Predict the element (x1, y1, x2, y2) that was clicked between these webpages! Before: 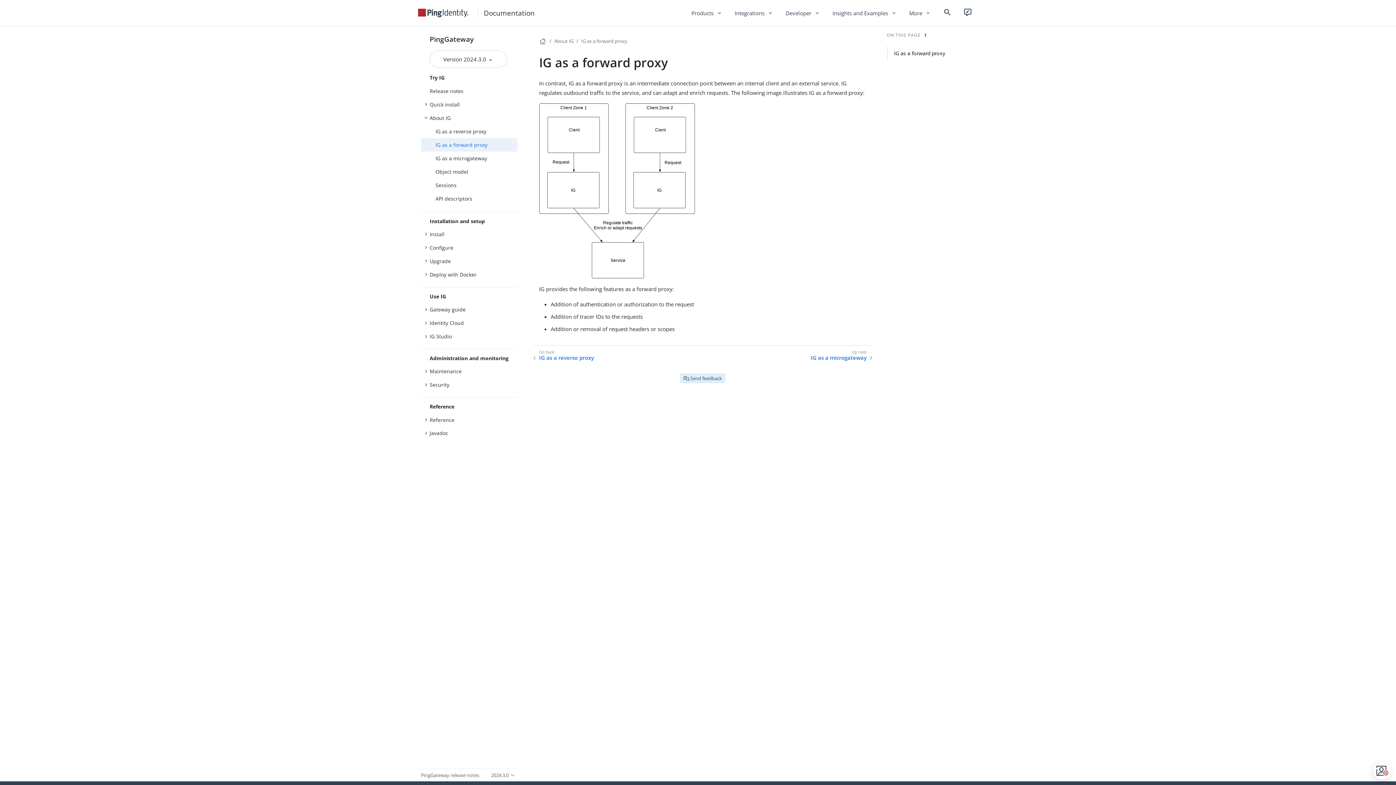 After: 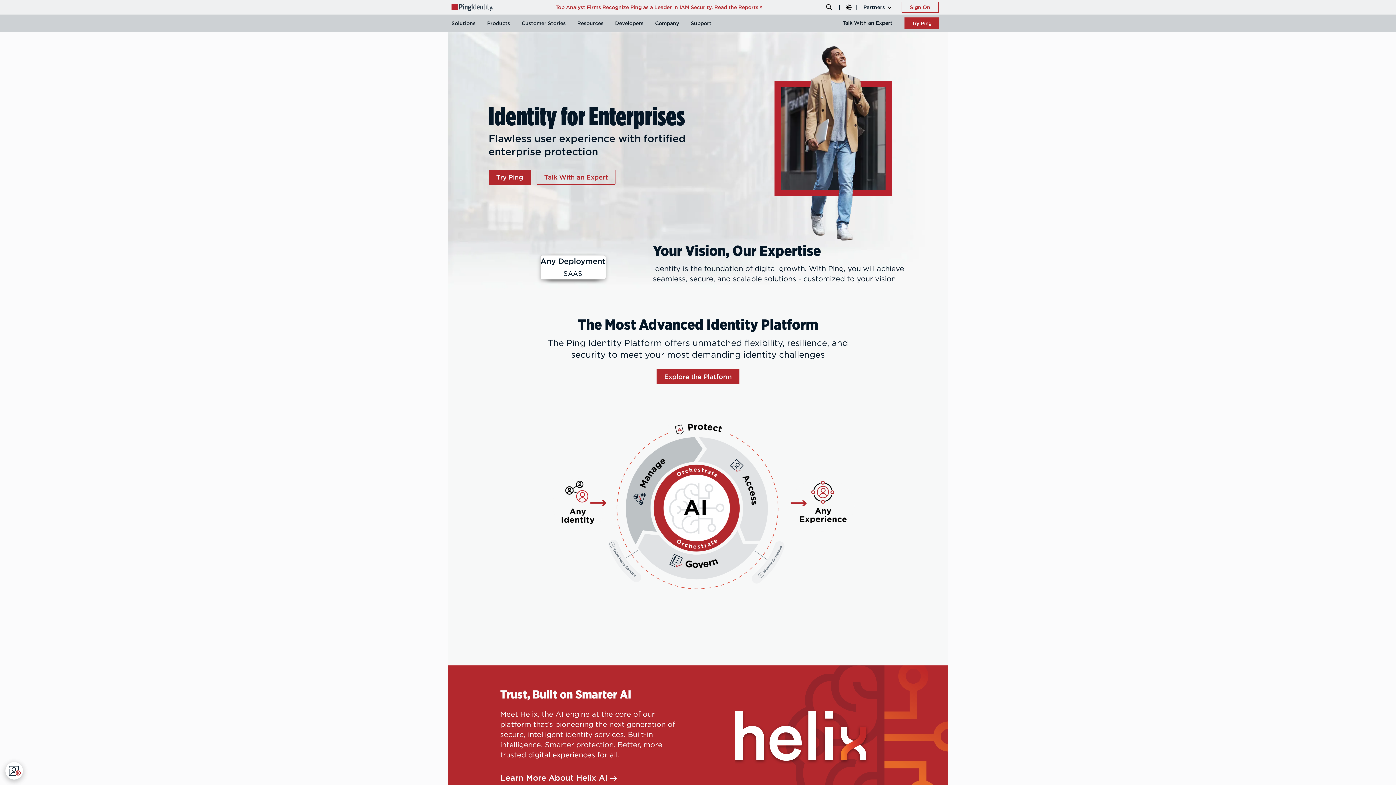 Action: label: Back to Ping Identity home page bbox: (418, 8, 468, 17)